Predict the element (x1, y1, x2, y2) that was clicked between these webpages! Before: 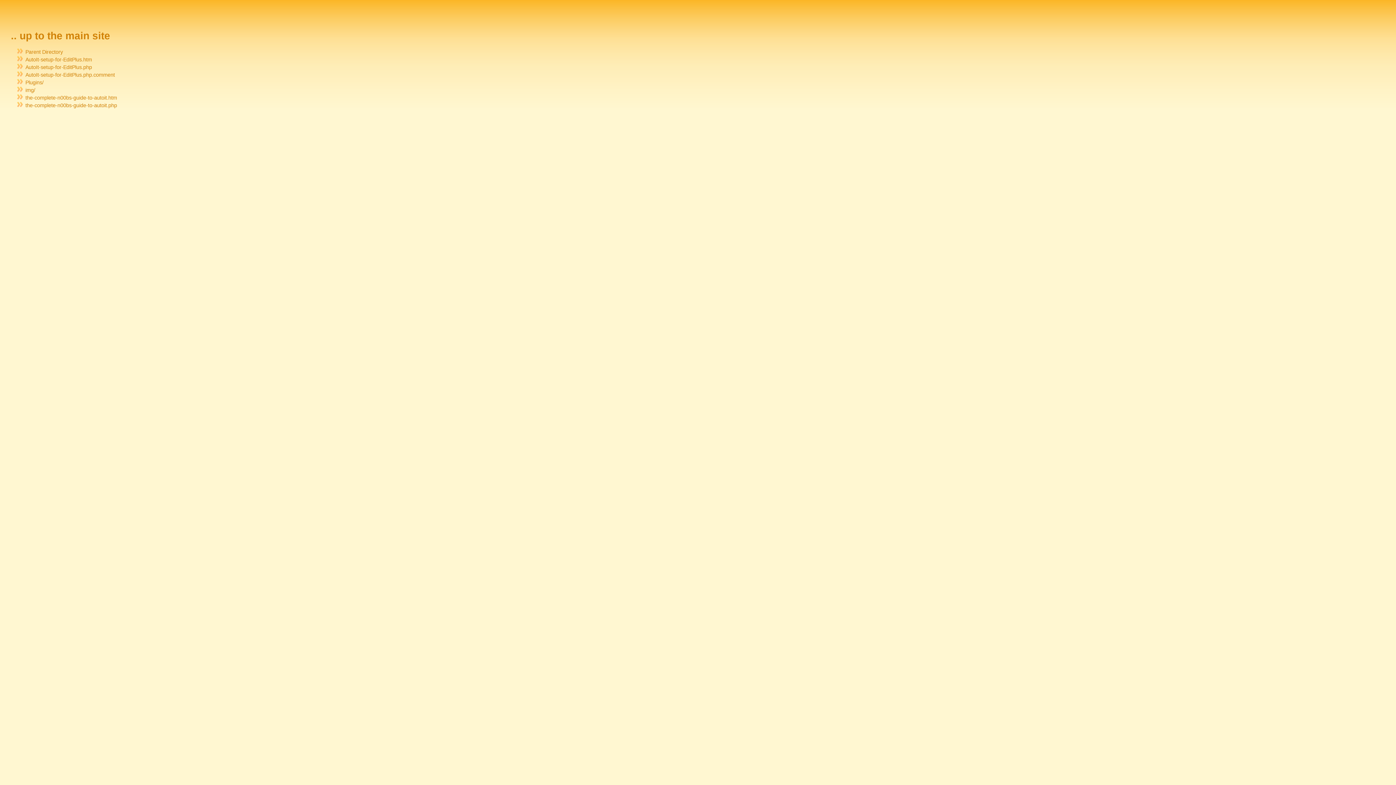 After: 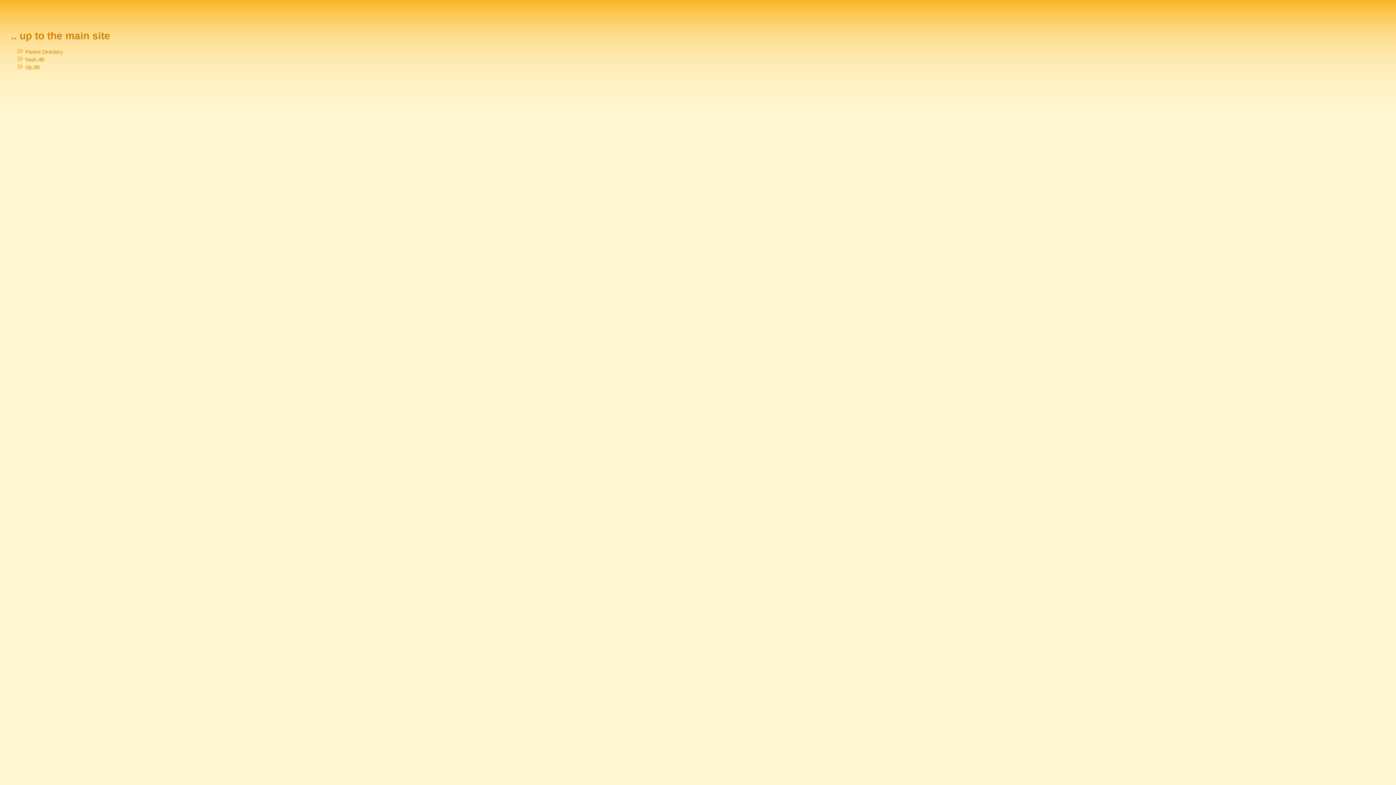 Action: label: Plugins/ bbox: (25, 79, 43, 85)